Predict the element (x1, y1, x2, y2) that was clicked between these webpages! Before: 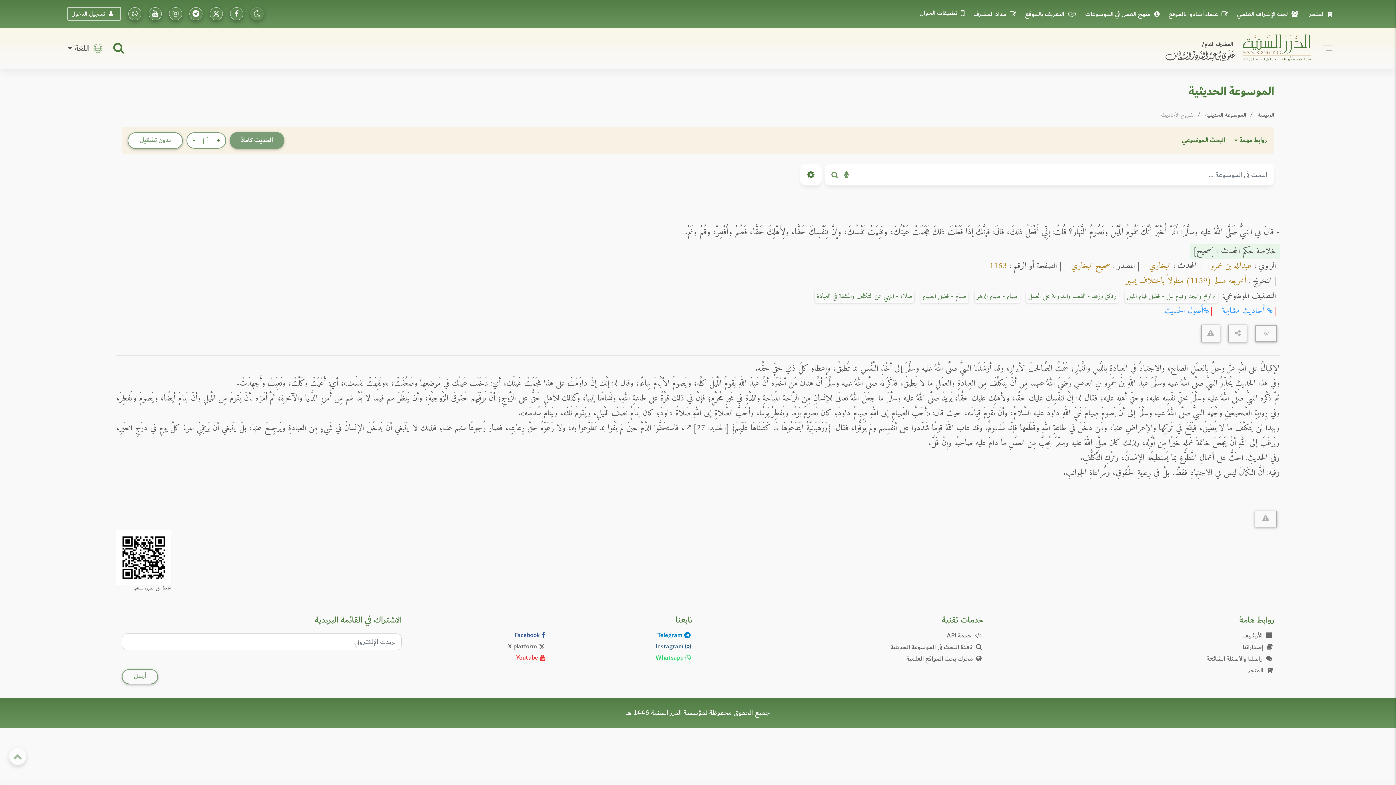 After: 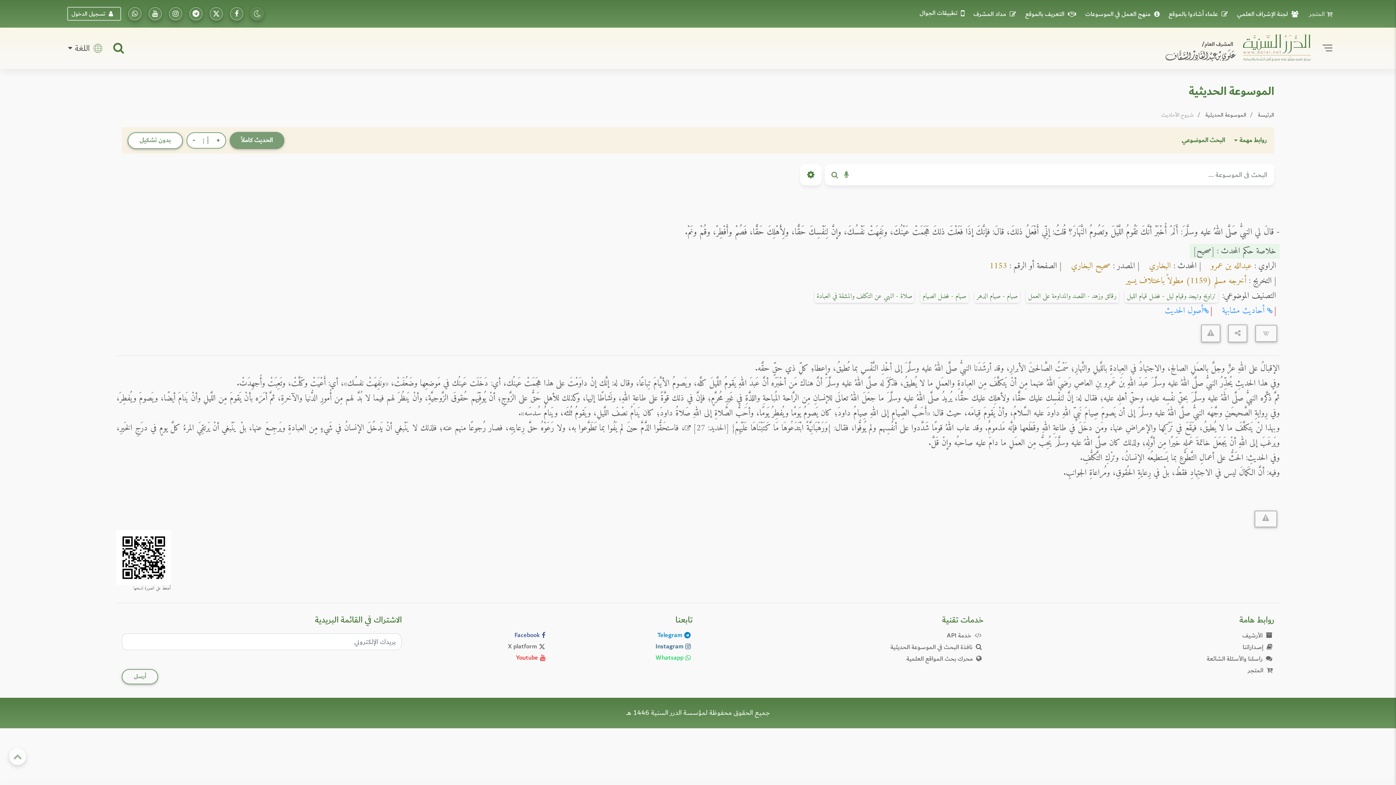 Action: label: المتجر bbox: (1305, 8, 1332, 19)